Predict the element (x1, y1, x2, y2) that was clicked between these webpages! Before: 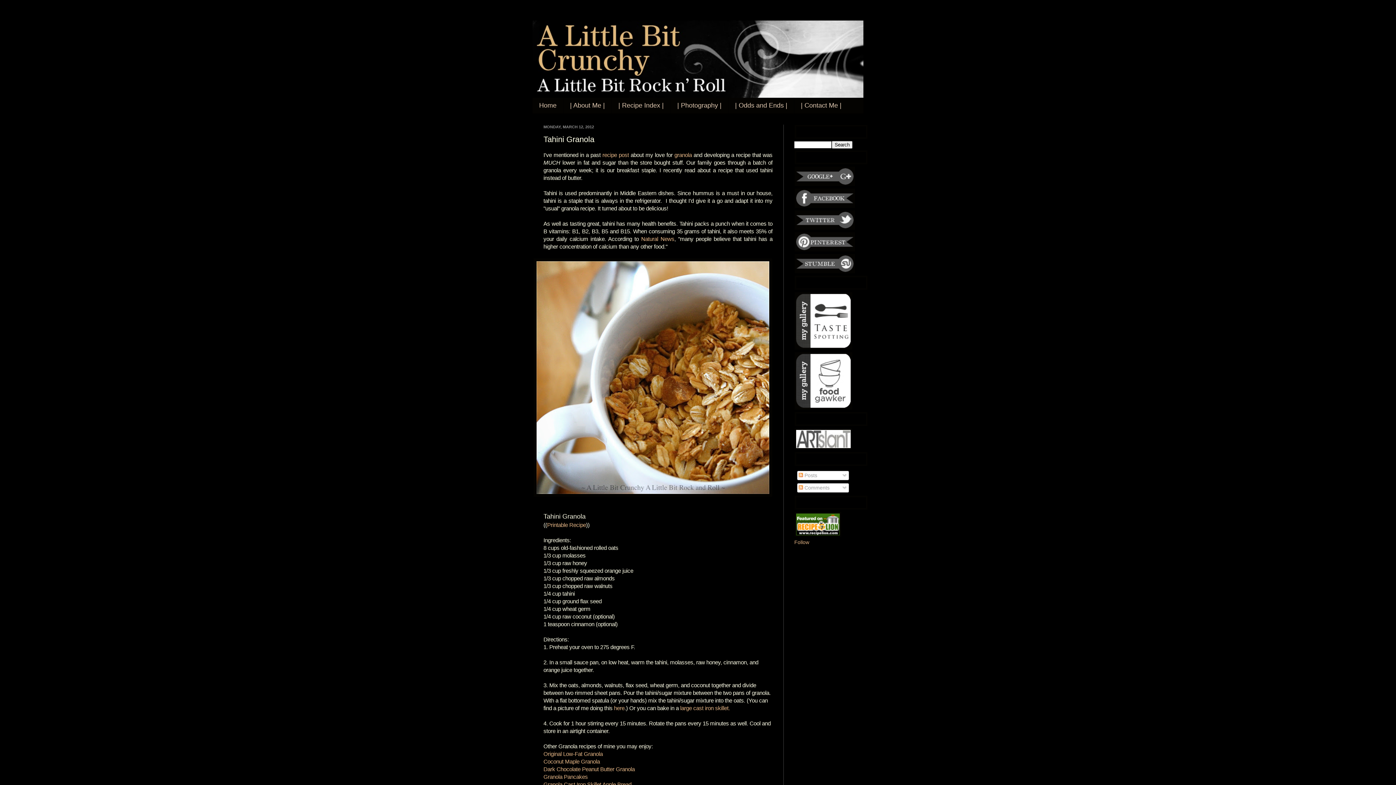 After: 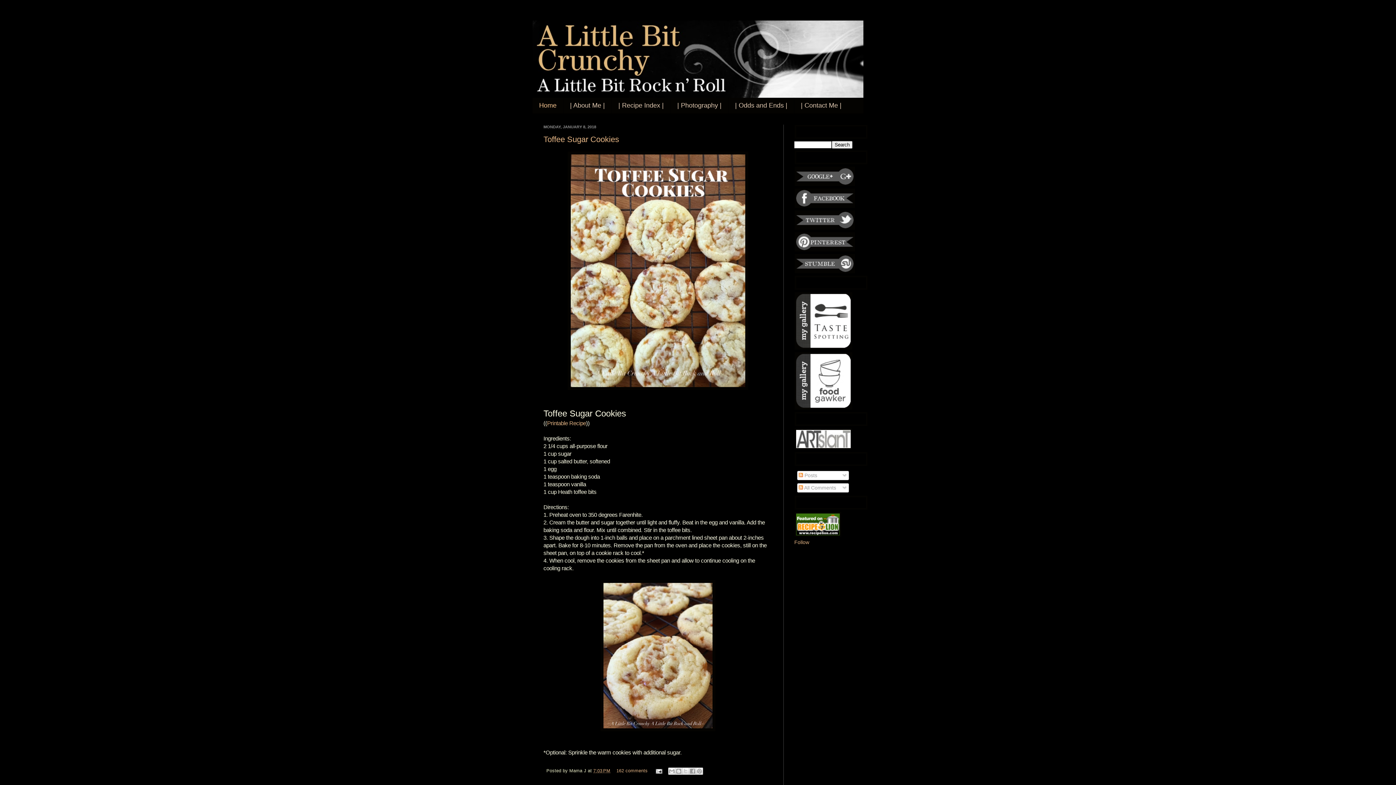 Action: bbox: (532, 97, 563, 113) label: Home